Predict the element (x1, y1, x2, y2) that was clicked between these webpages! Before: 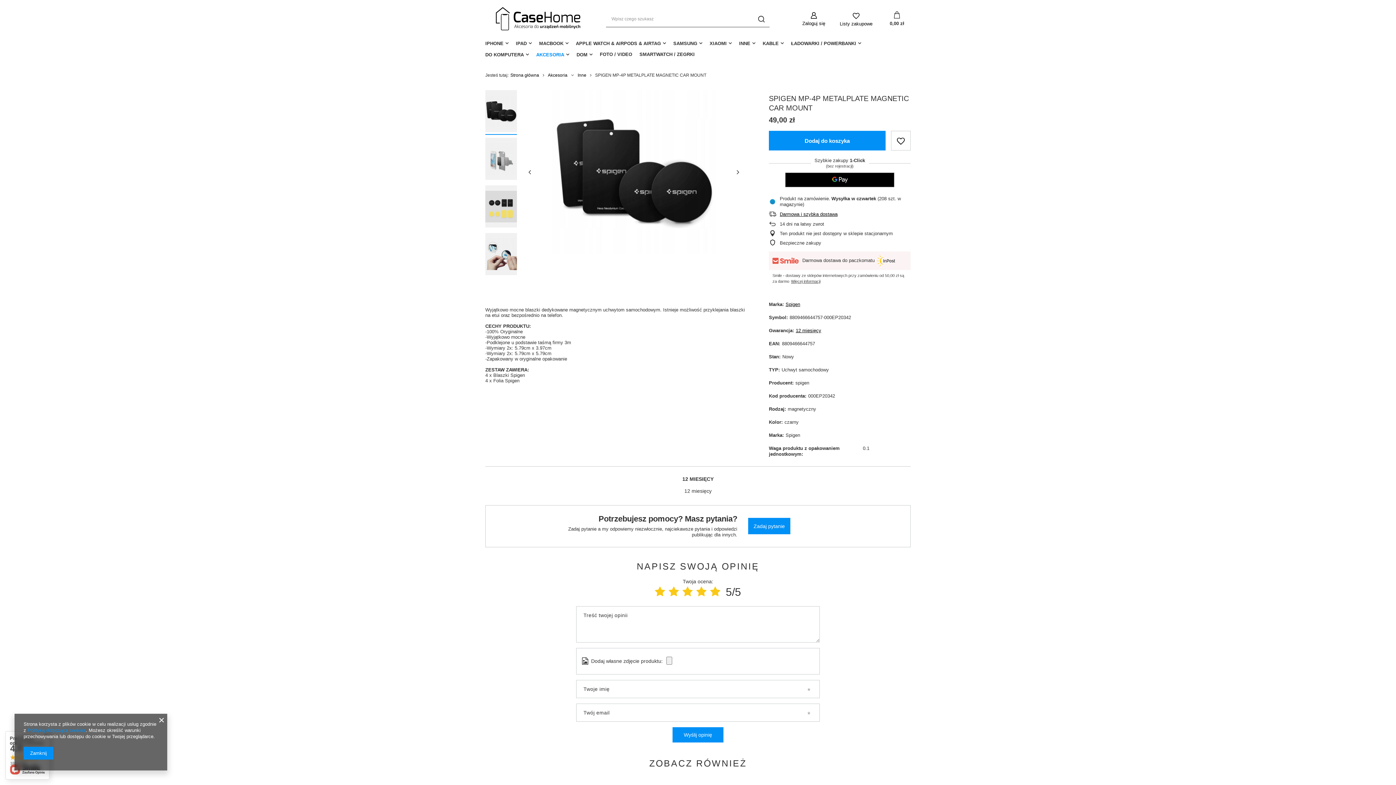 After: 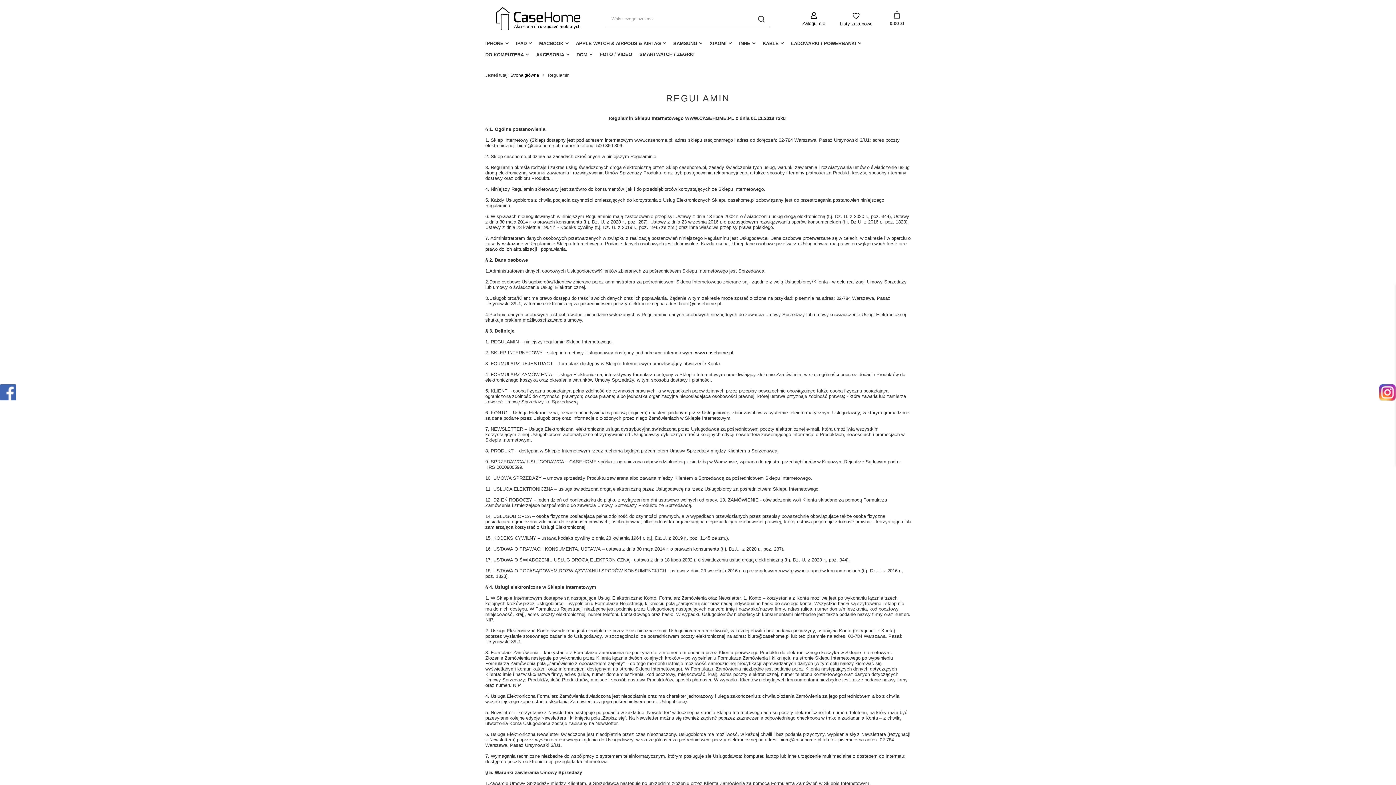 Action: bbox: (27, 728, 85, 733) label: Polityką dotyczącą cookies